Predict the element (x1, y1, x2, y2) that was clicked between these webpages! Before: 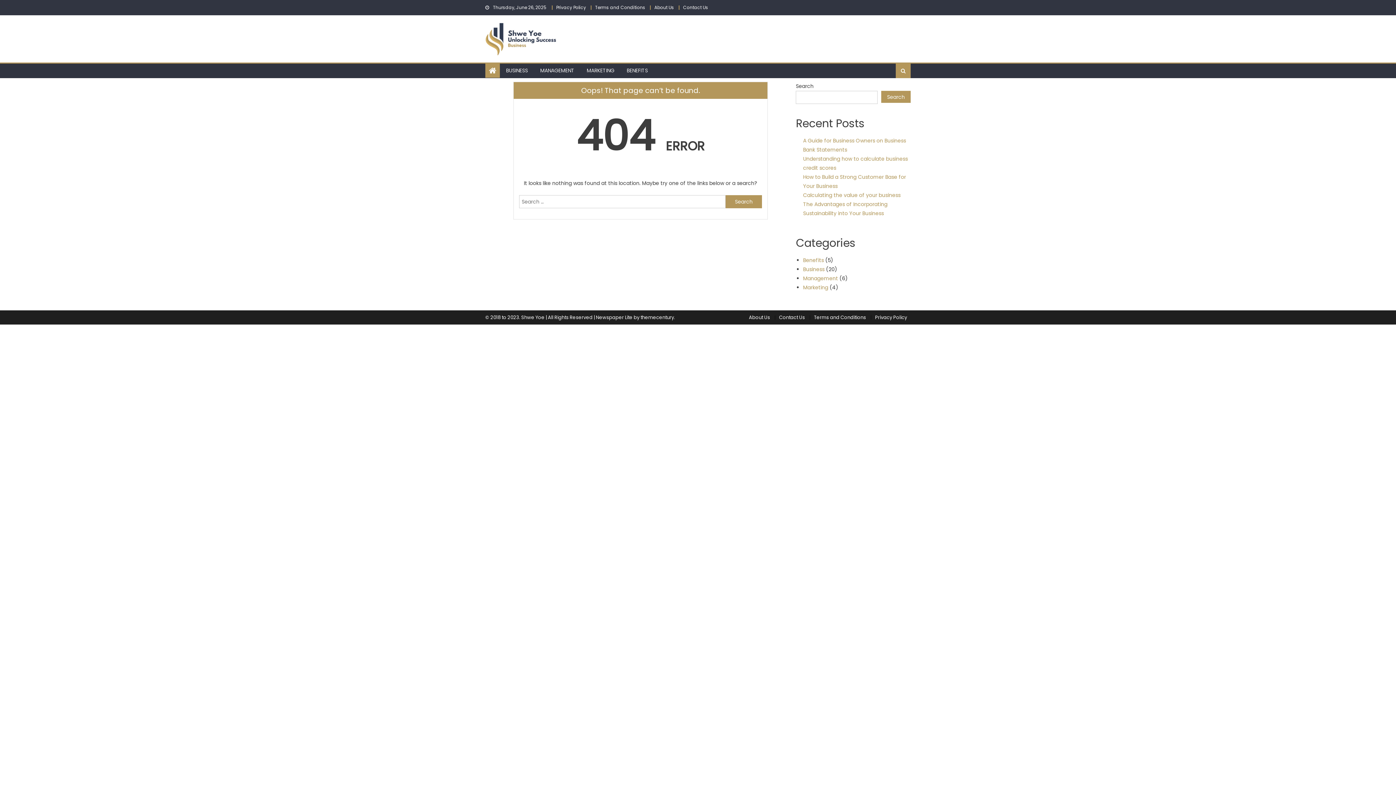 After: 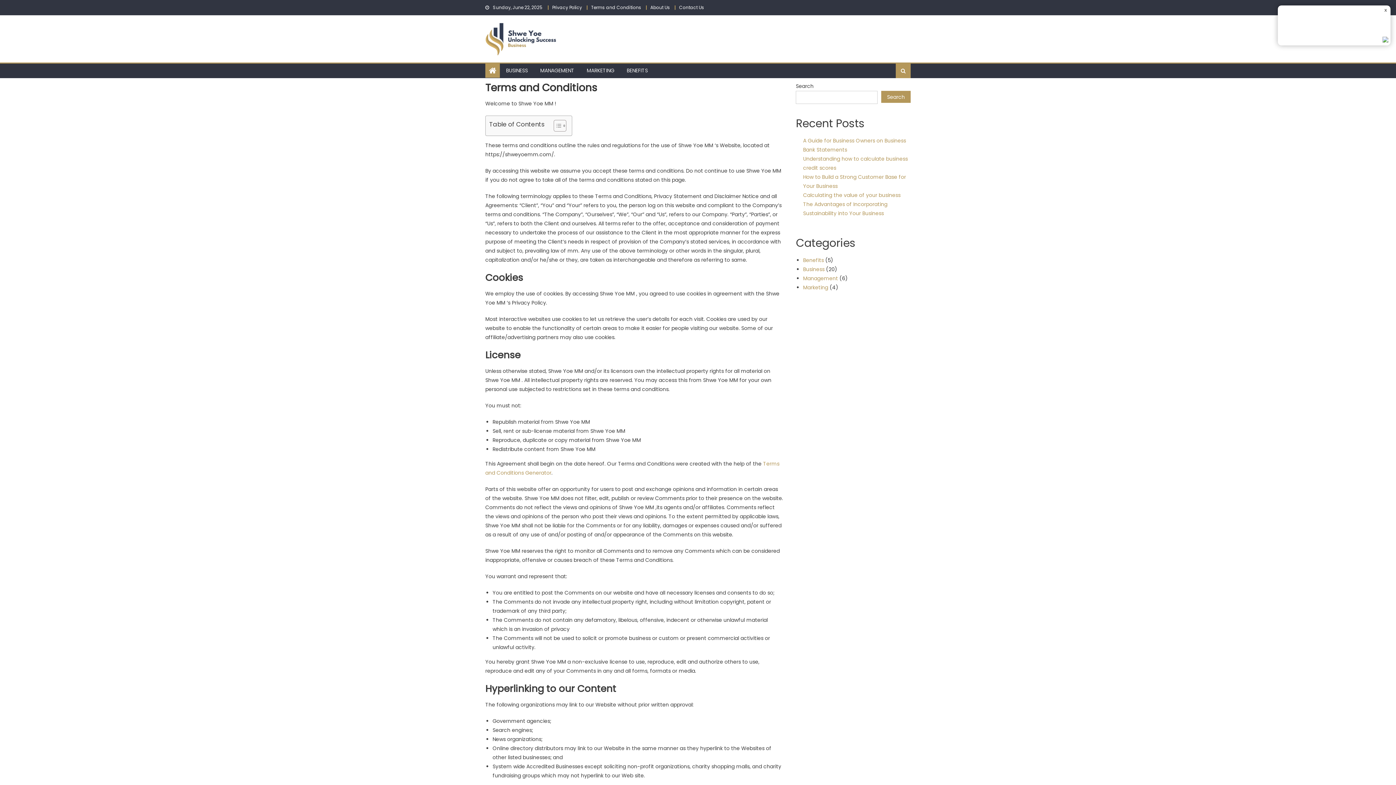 Action: label: Terms and Conditions bbox: (595, 4, 645, 10)